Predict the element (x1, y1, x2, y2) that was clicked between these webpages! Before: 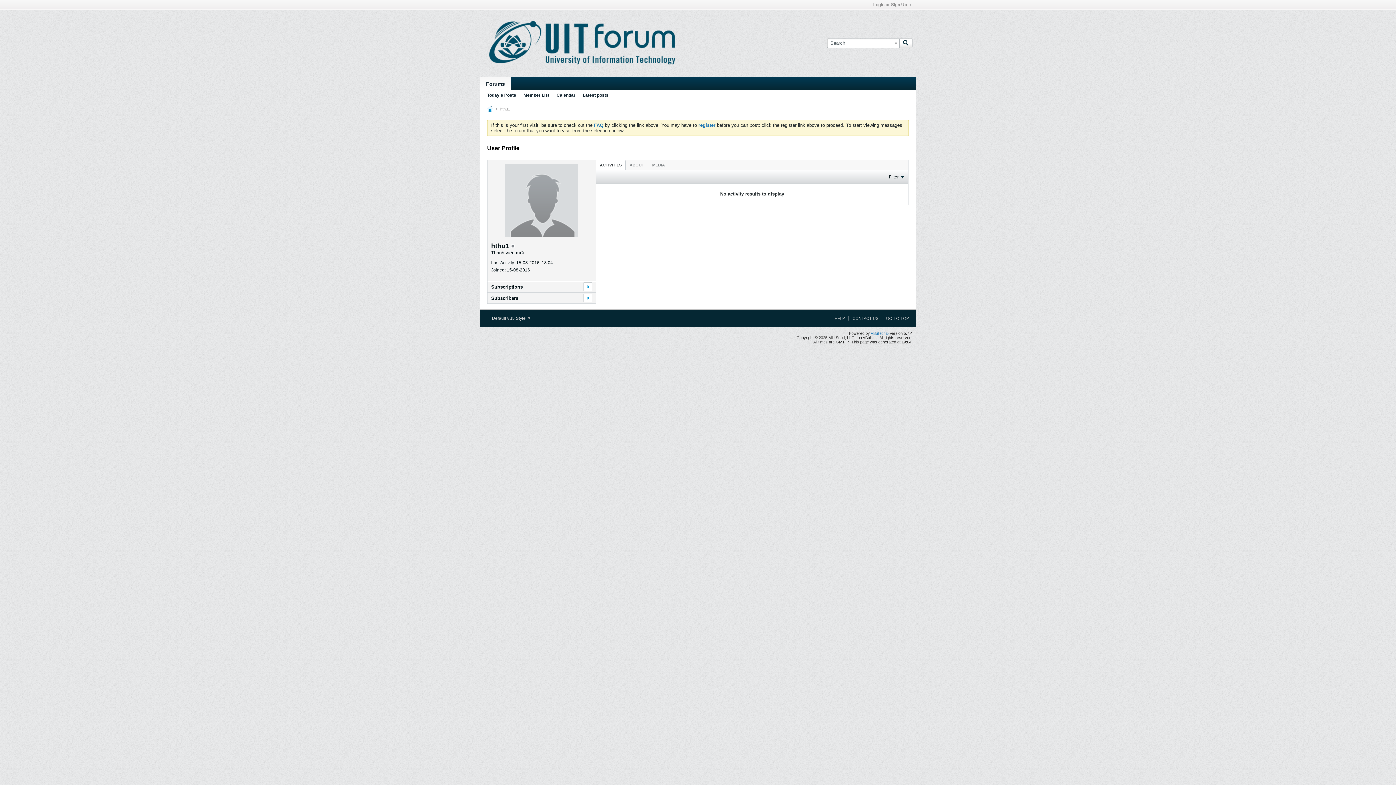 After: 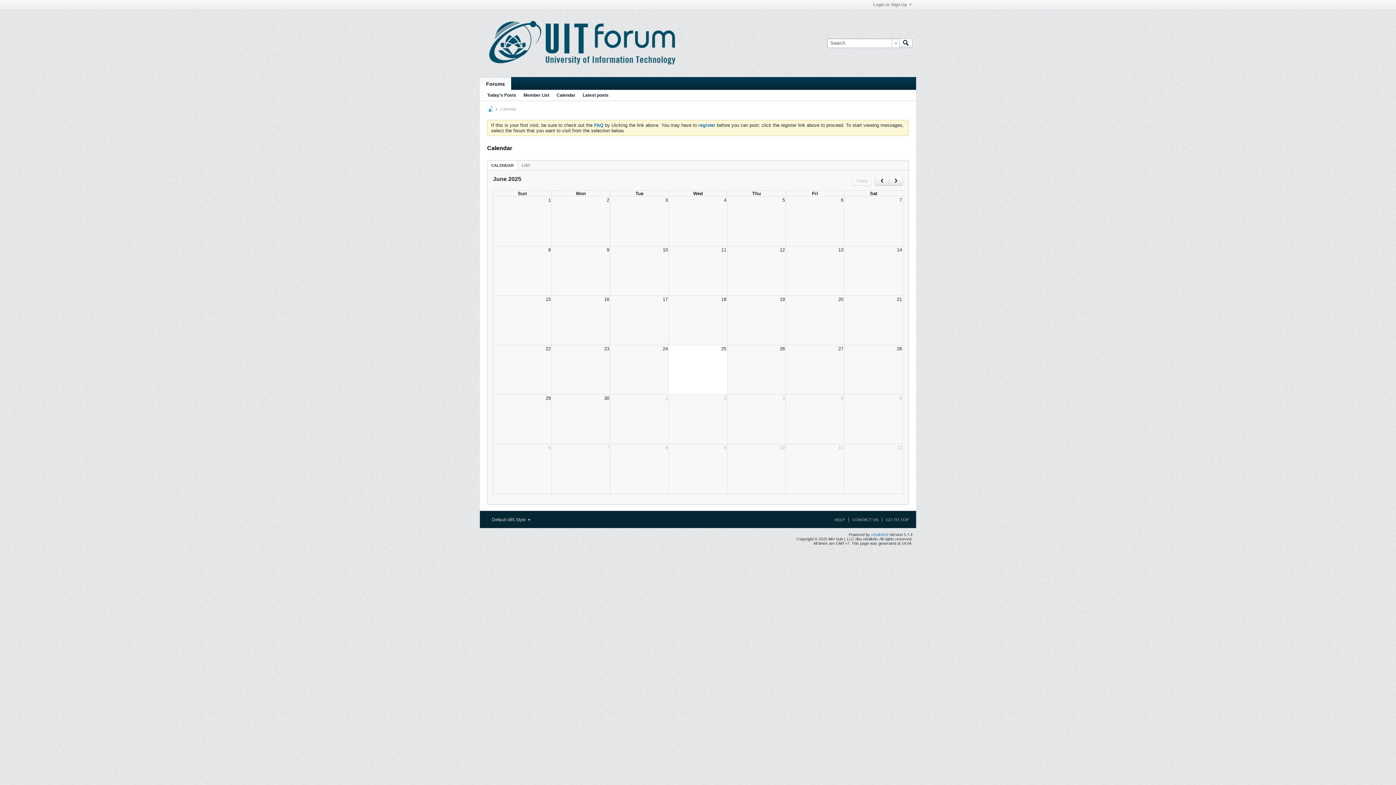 Action: bbox: (556, 90, 575, 100) label: Calendar